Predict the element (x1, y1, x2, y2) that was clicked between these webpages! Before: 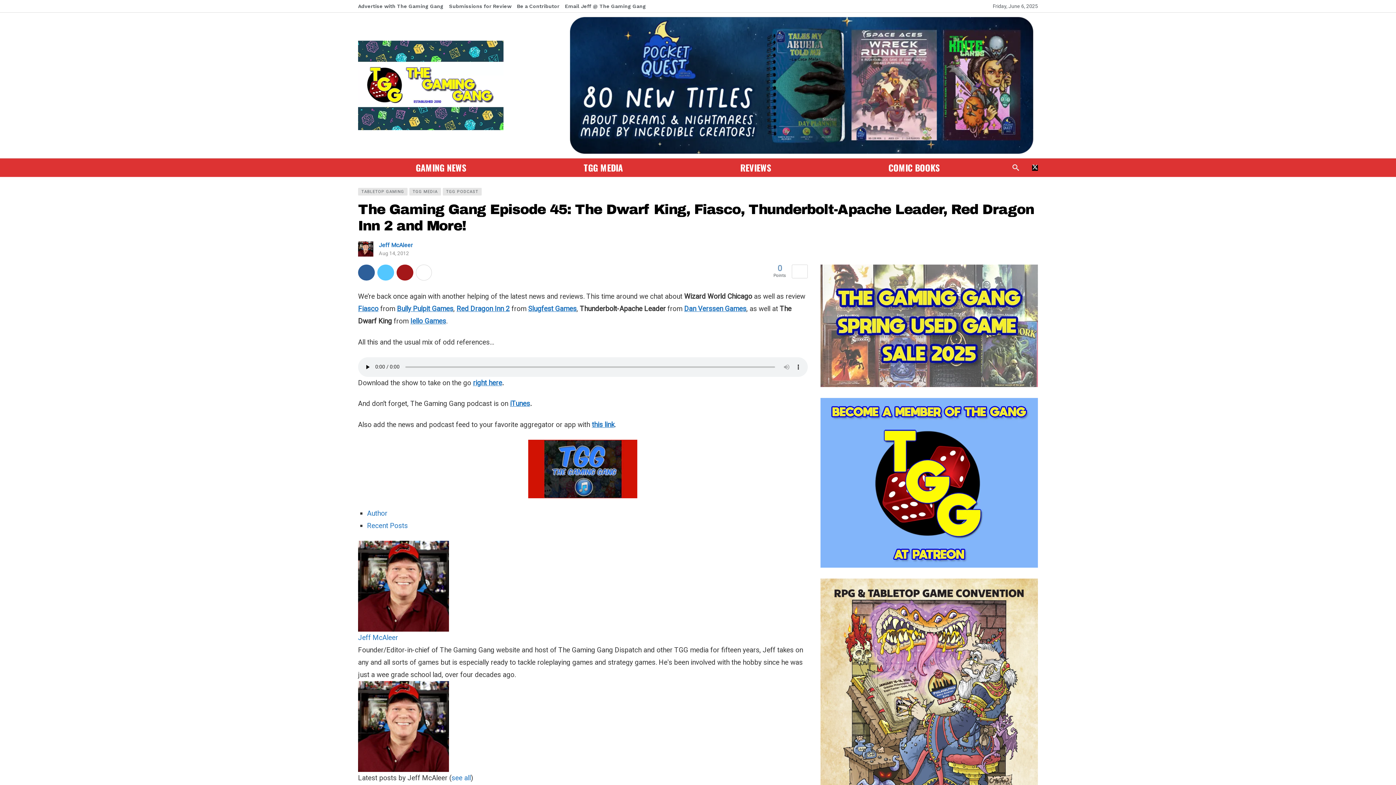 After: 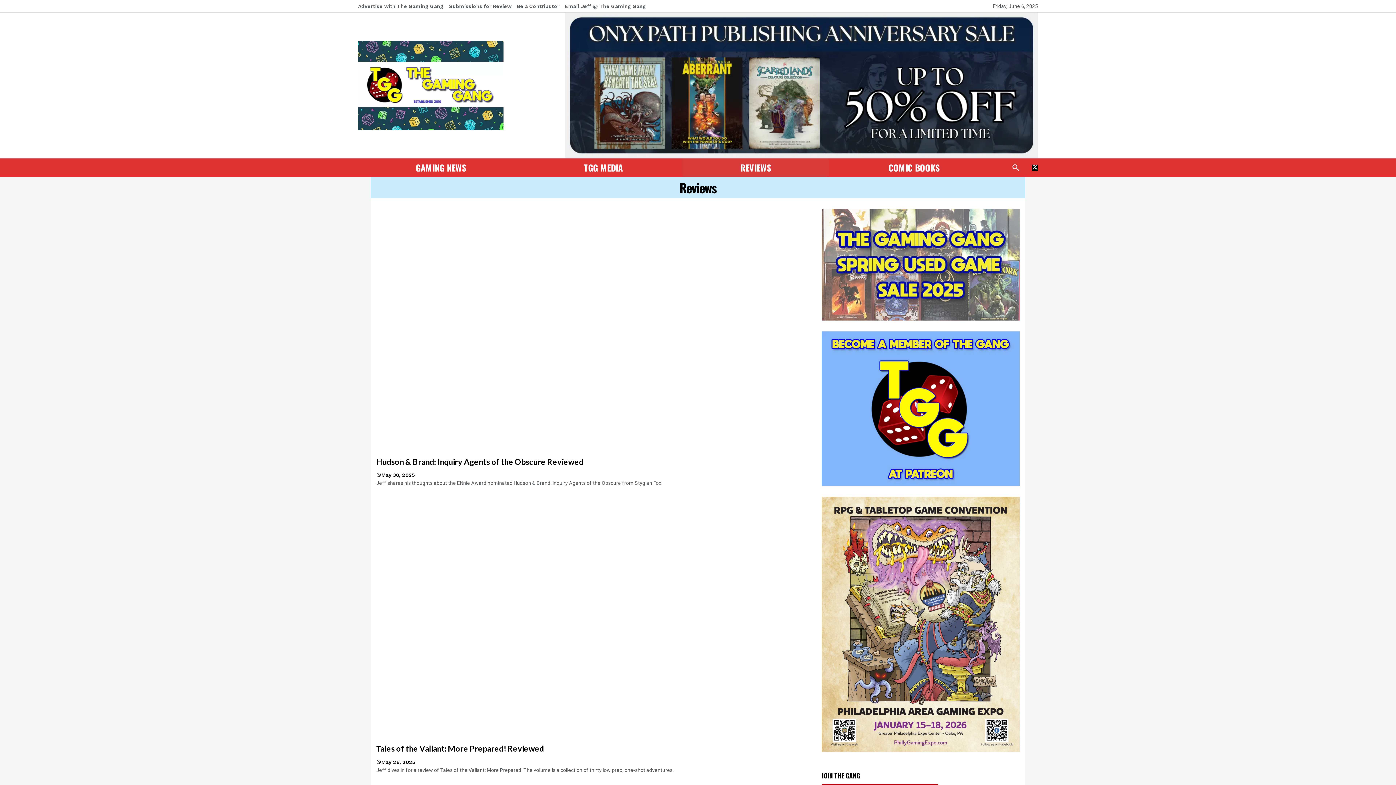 Action: label: REVIEWS bbox: (682, 158, 829, 176)